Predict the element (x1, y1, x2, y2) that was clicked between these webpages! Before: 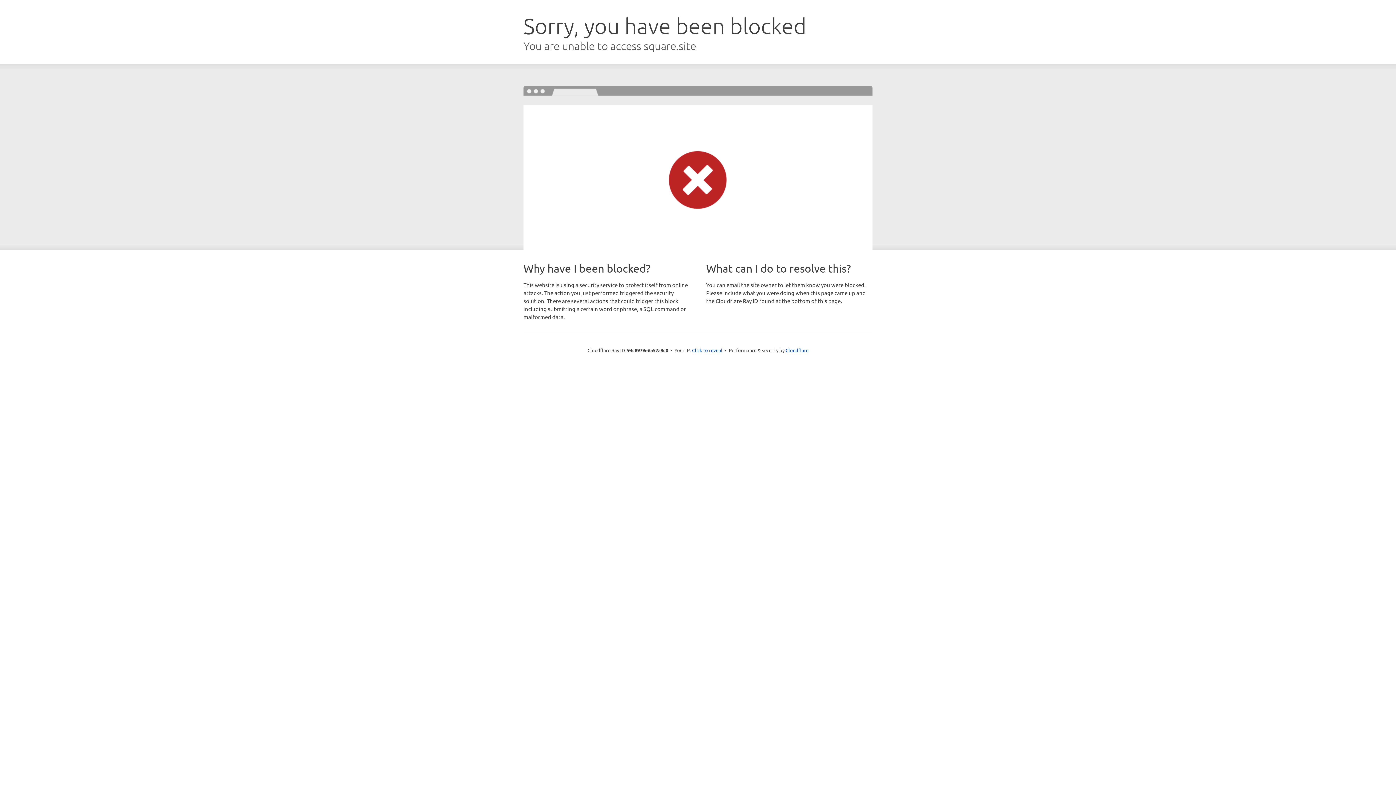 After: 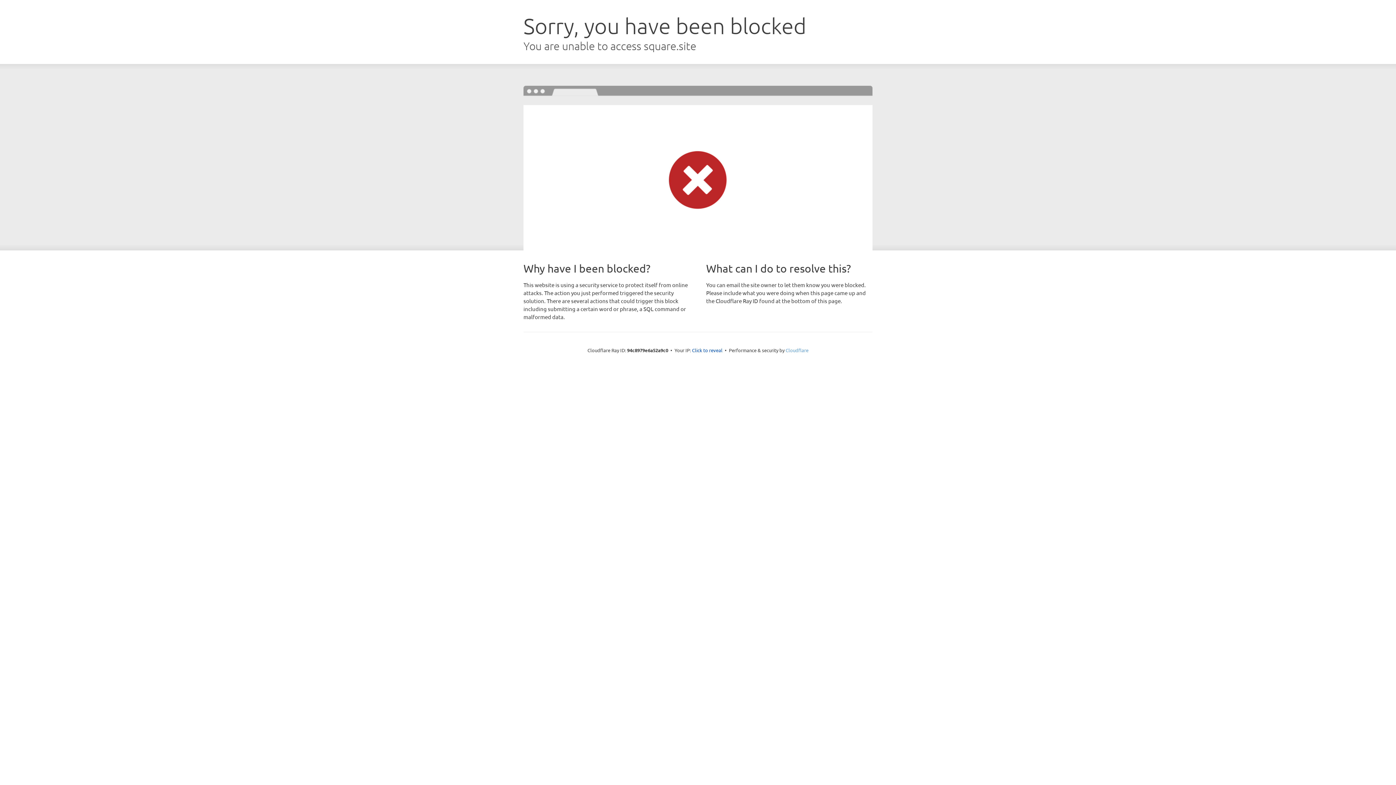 Action: label: Cloudflare bbox: (785, 347, 808, 353)